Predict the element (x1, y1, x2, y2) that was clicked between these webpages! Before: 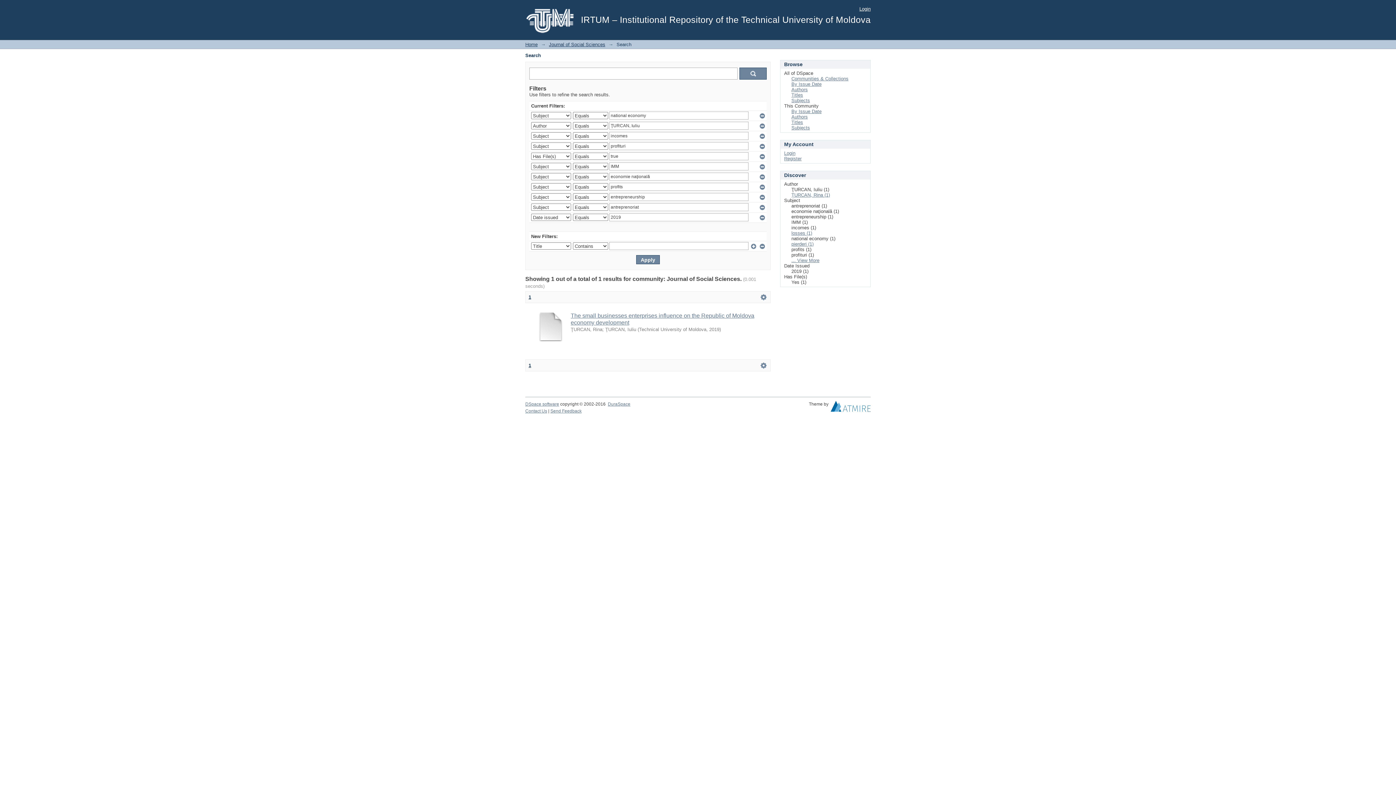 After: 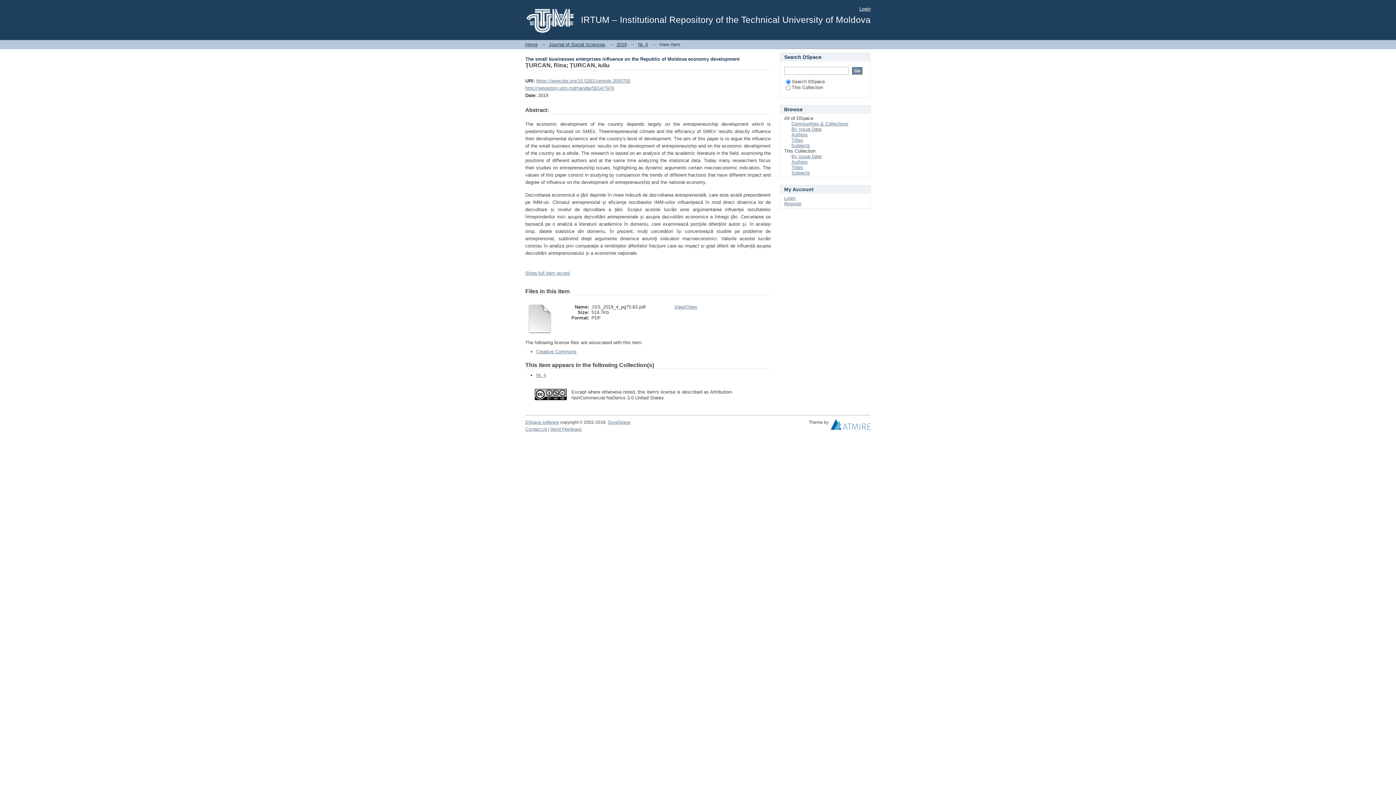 Action: bbox: (536, 337, 565, 342)